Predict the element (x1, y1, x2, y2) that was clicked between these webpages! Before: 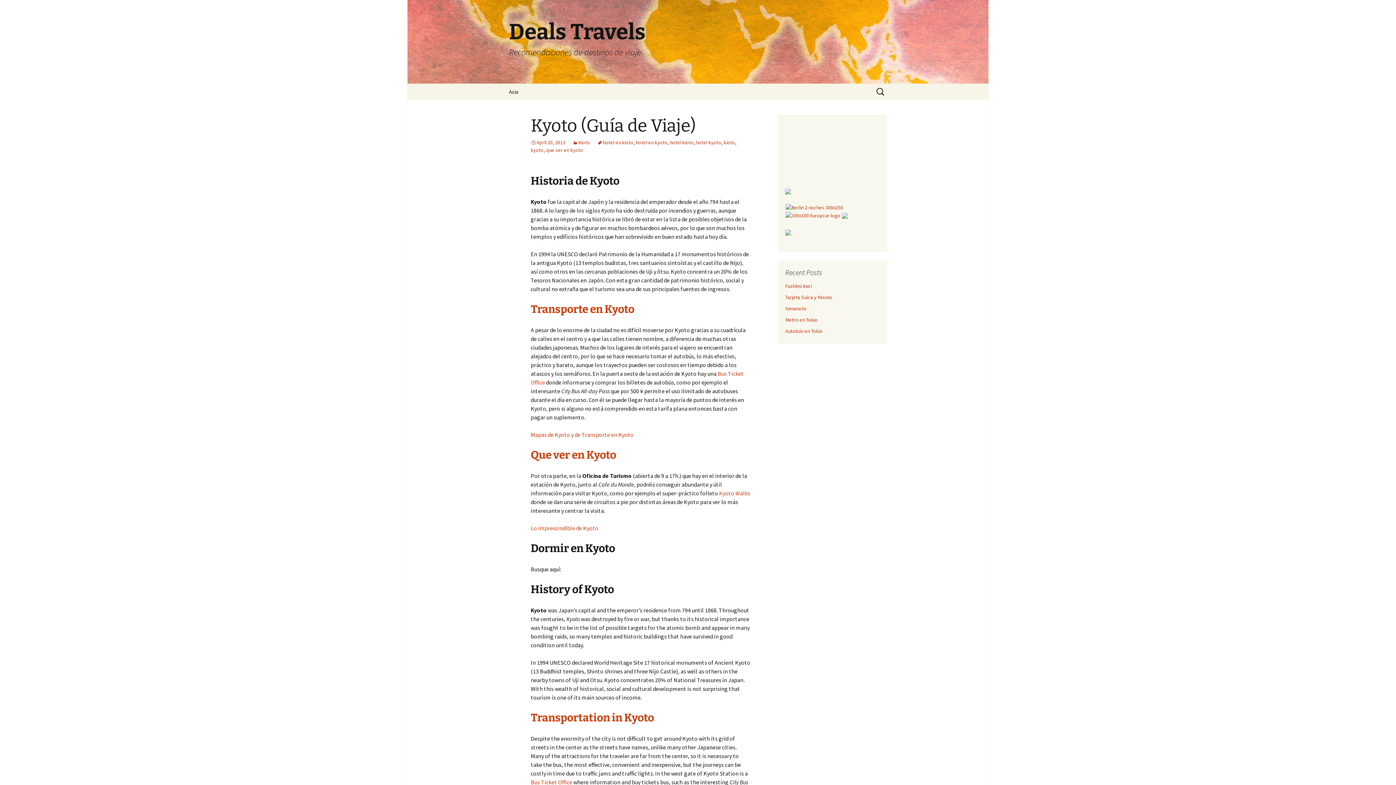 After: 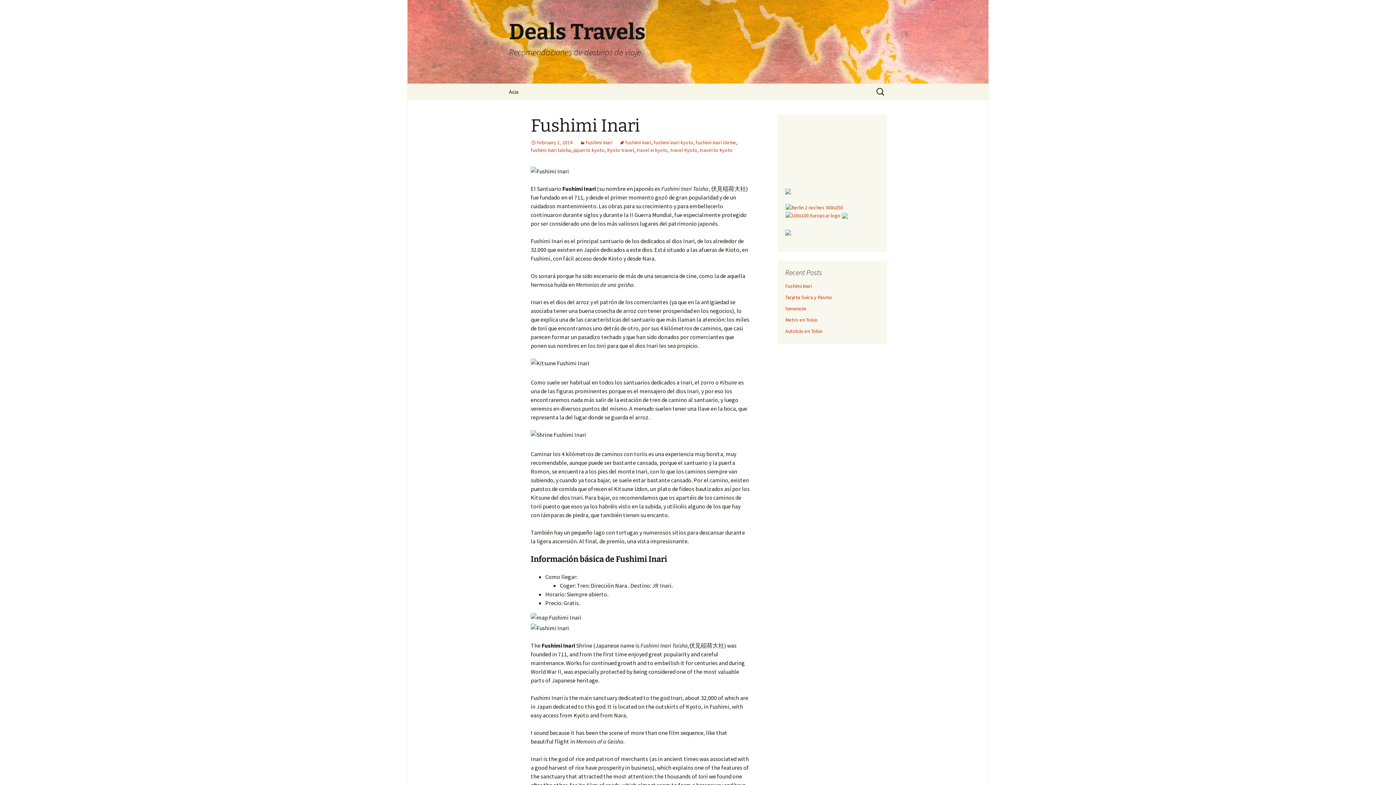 Action: bbox: (501, 0, 894, 83) label: Deals Travels
Recomendaciones de destinos de viaje